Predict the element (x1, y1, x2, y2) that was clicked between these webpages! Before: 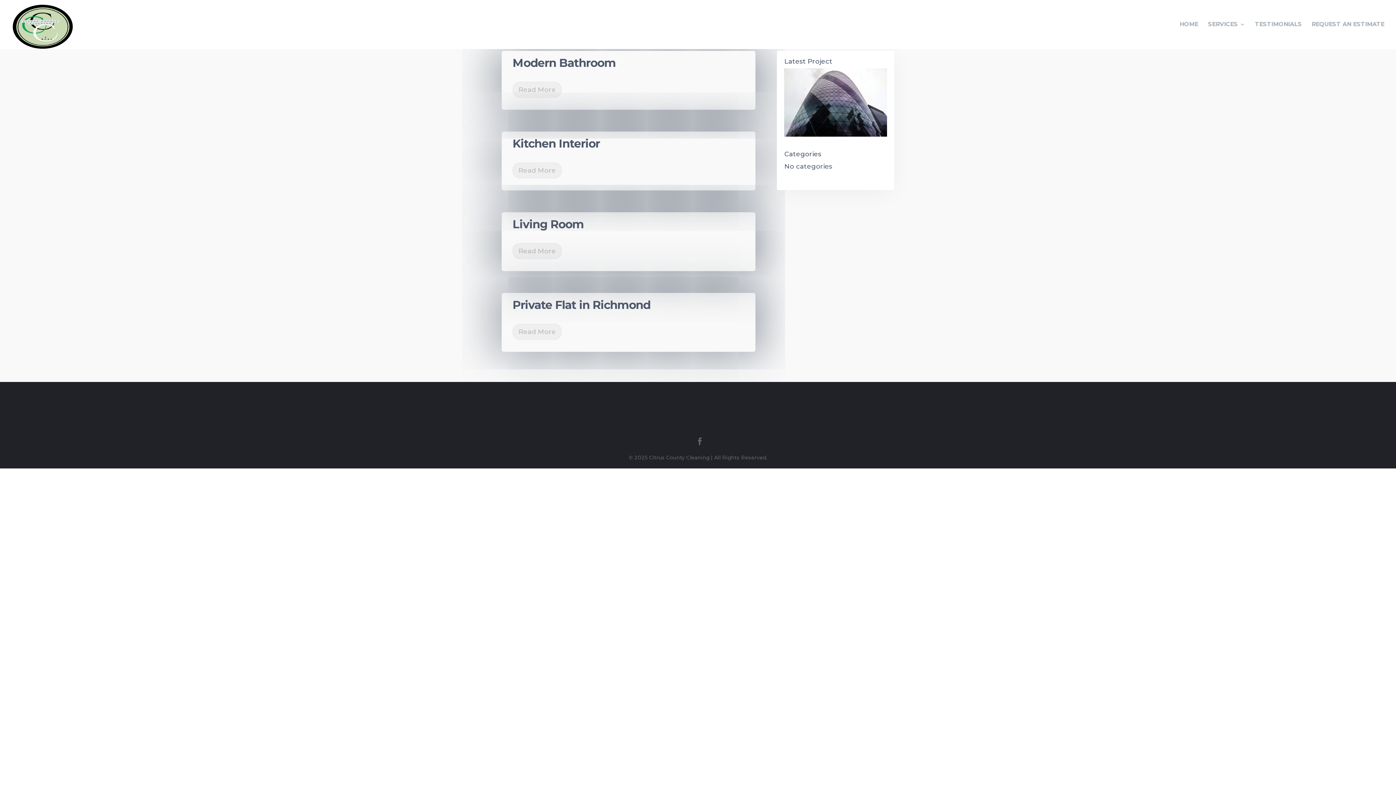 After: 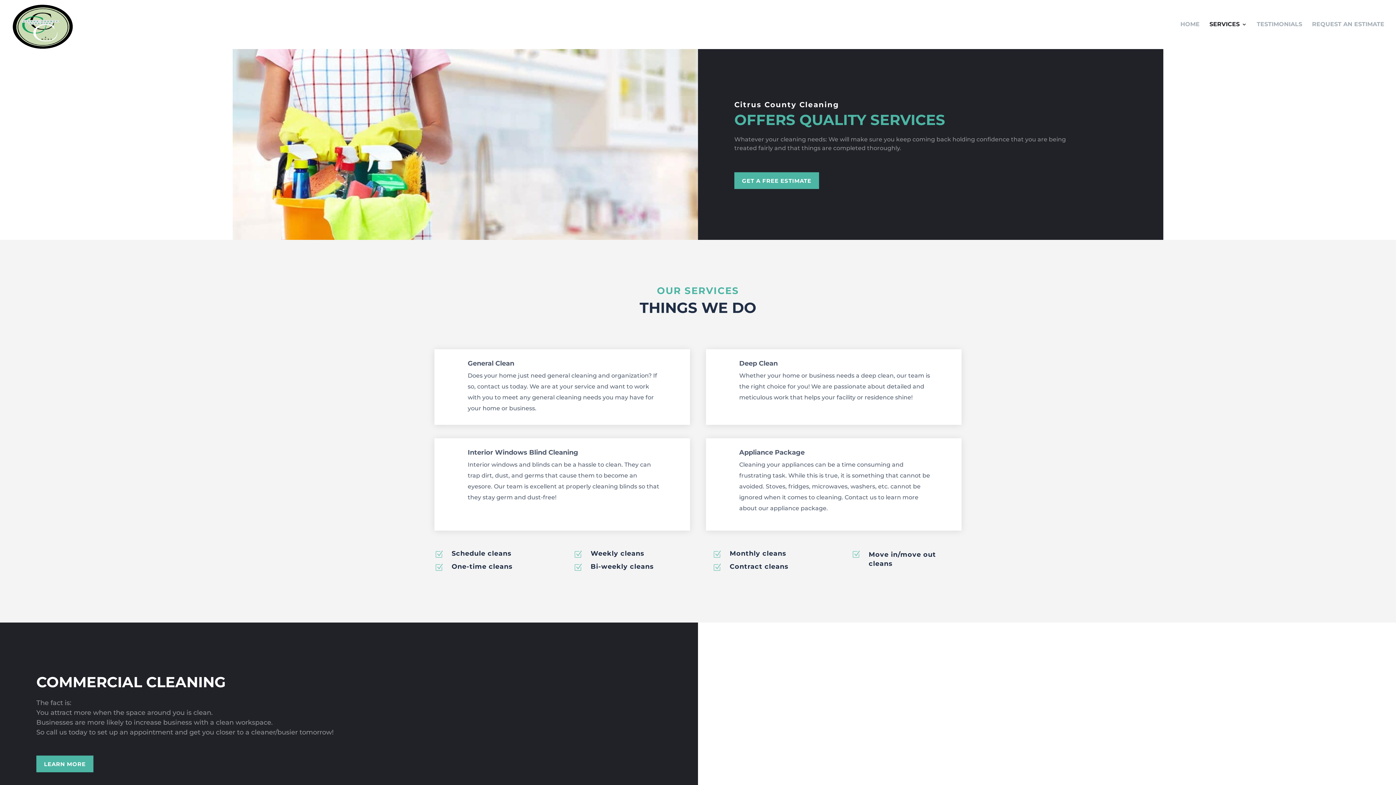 Action: bbox: (1208, 21, 1245, 48) label: SERVICES